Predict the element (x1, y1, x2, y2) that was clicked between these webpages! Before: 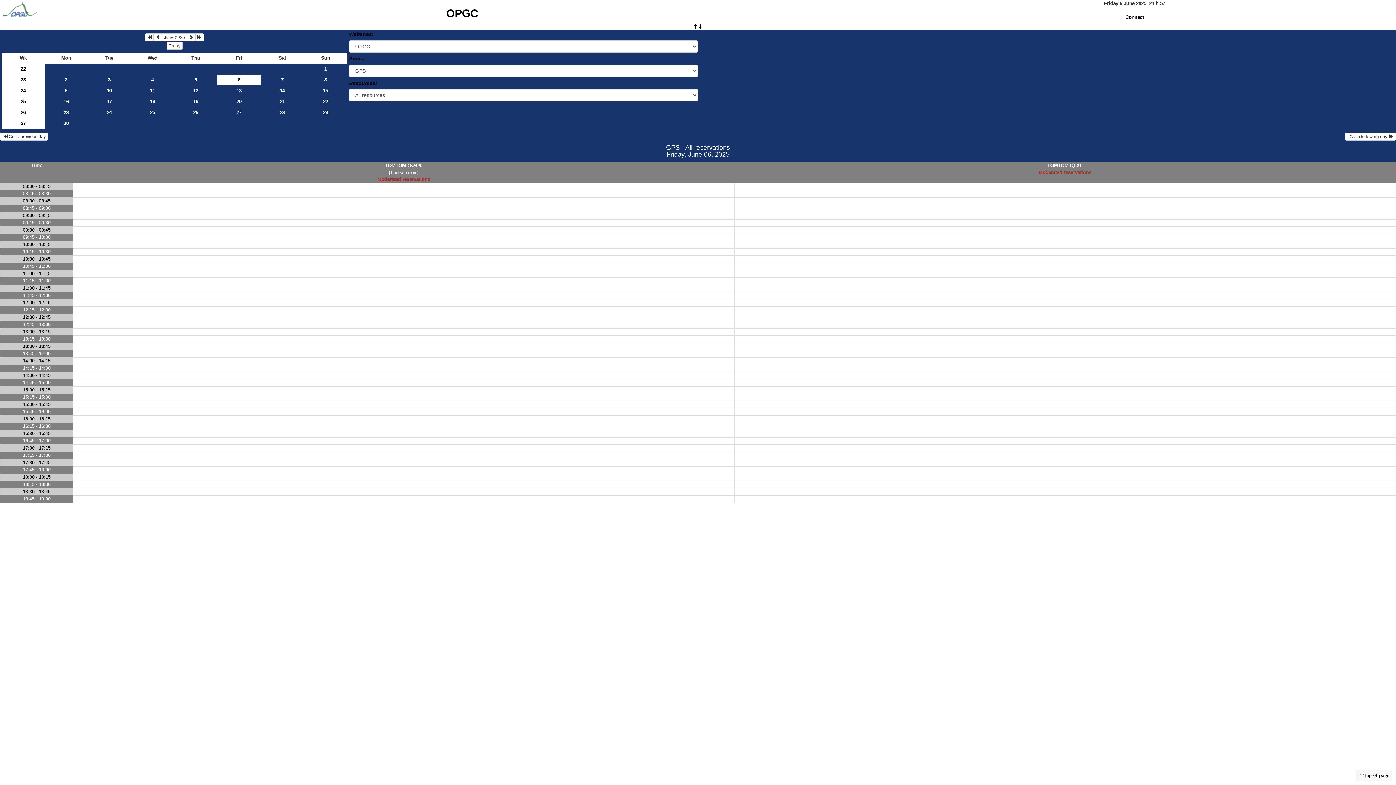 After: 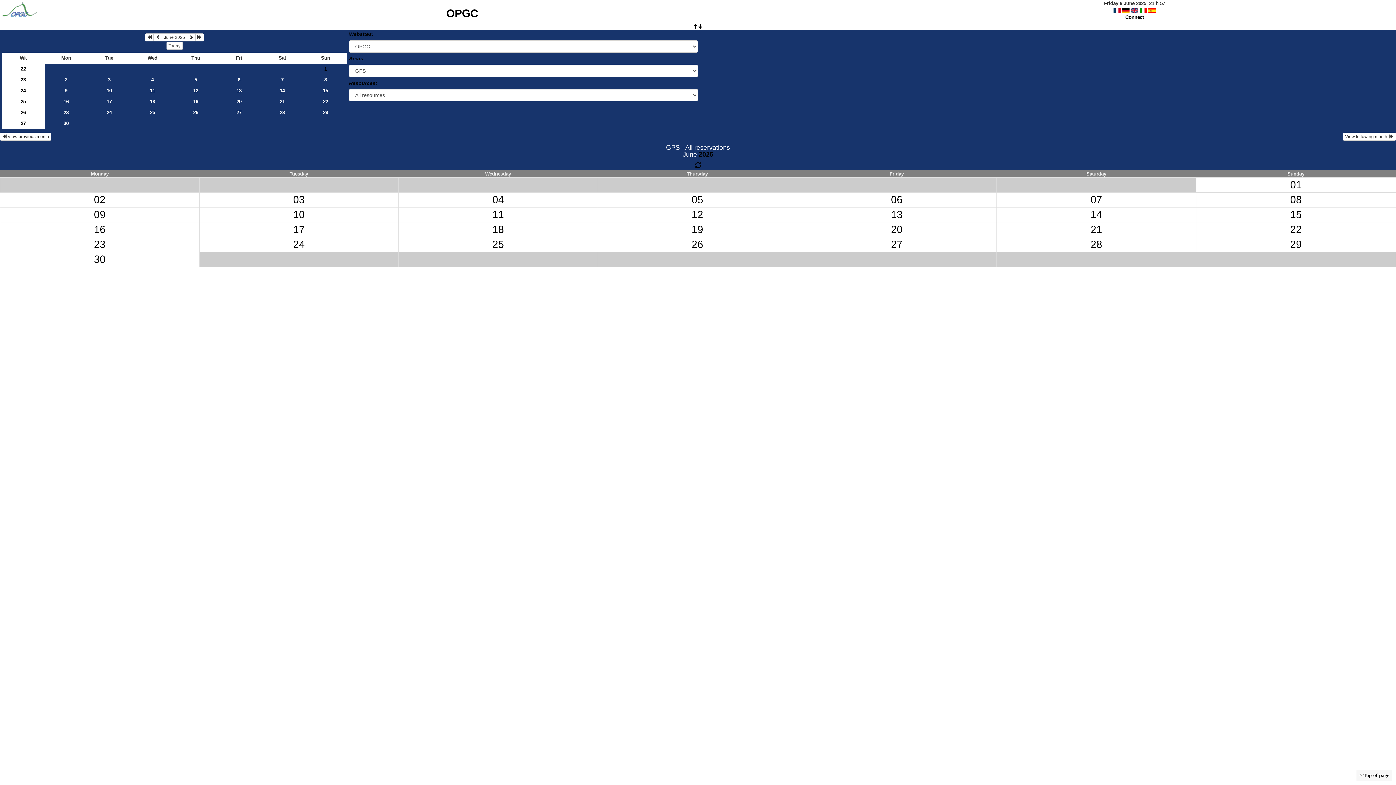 Action: label: June 2025 bbox: (161, 33, 187, 41)